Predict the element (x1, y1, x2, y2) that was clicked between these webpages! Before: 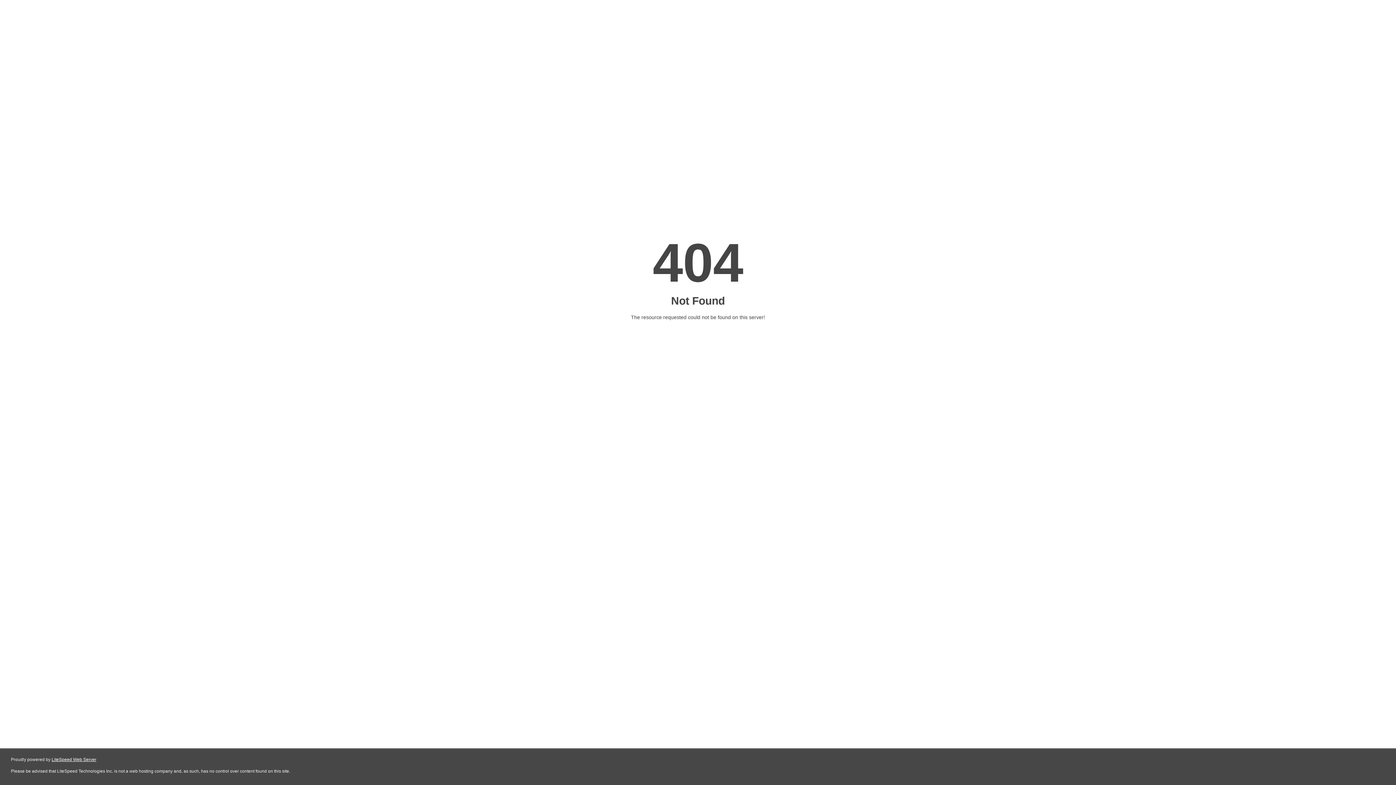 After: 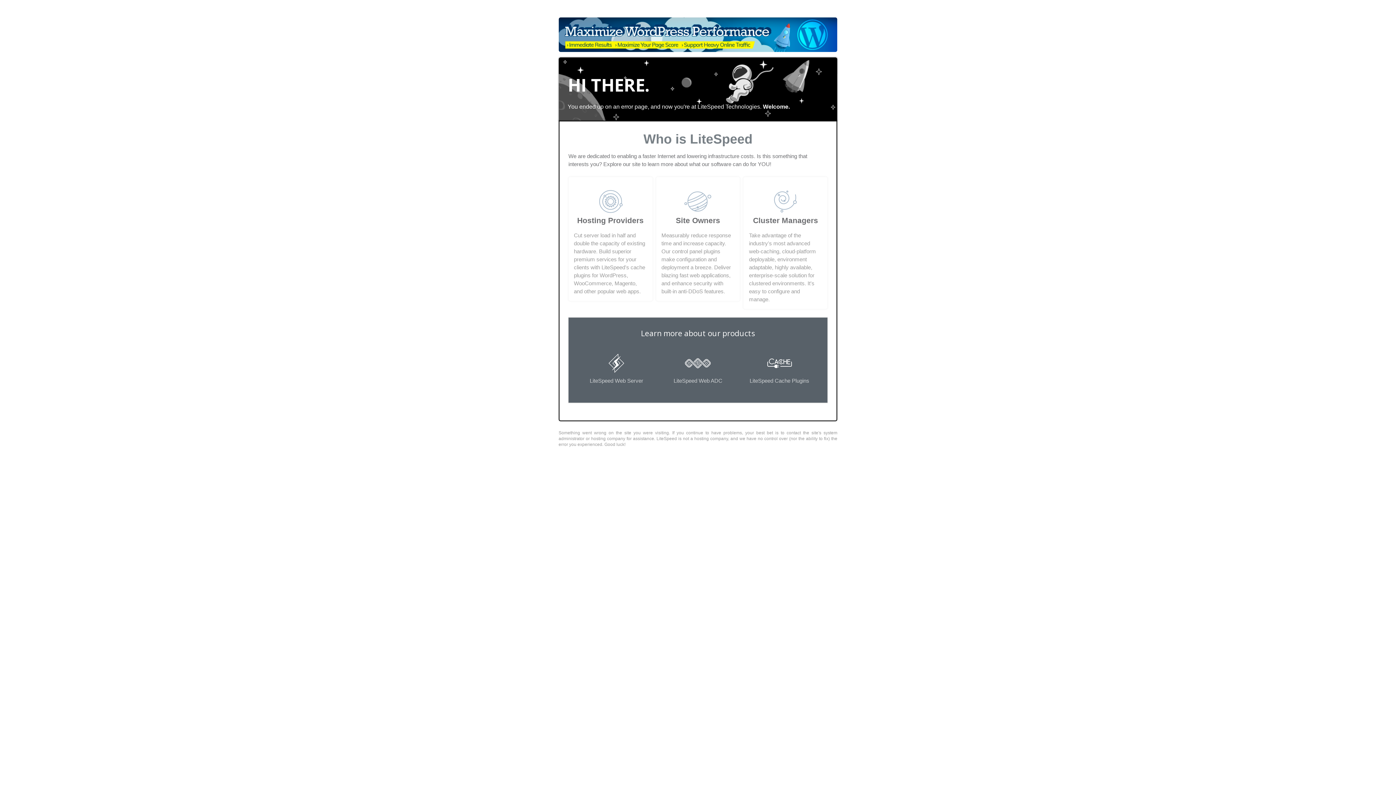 Action: bbox: (51, 757, 96, 762) label: LiteSpeed Web Server